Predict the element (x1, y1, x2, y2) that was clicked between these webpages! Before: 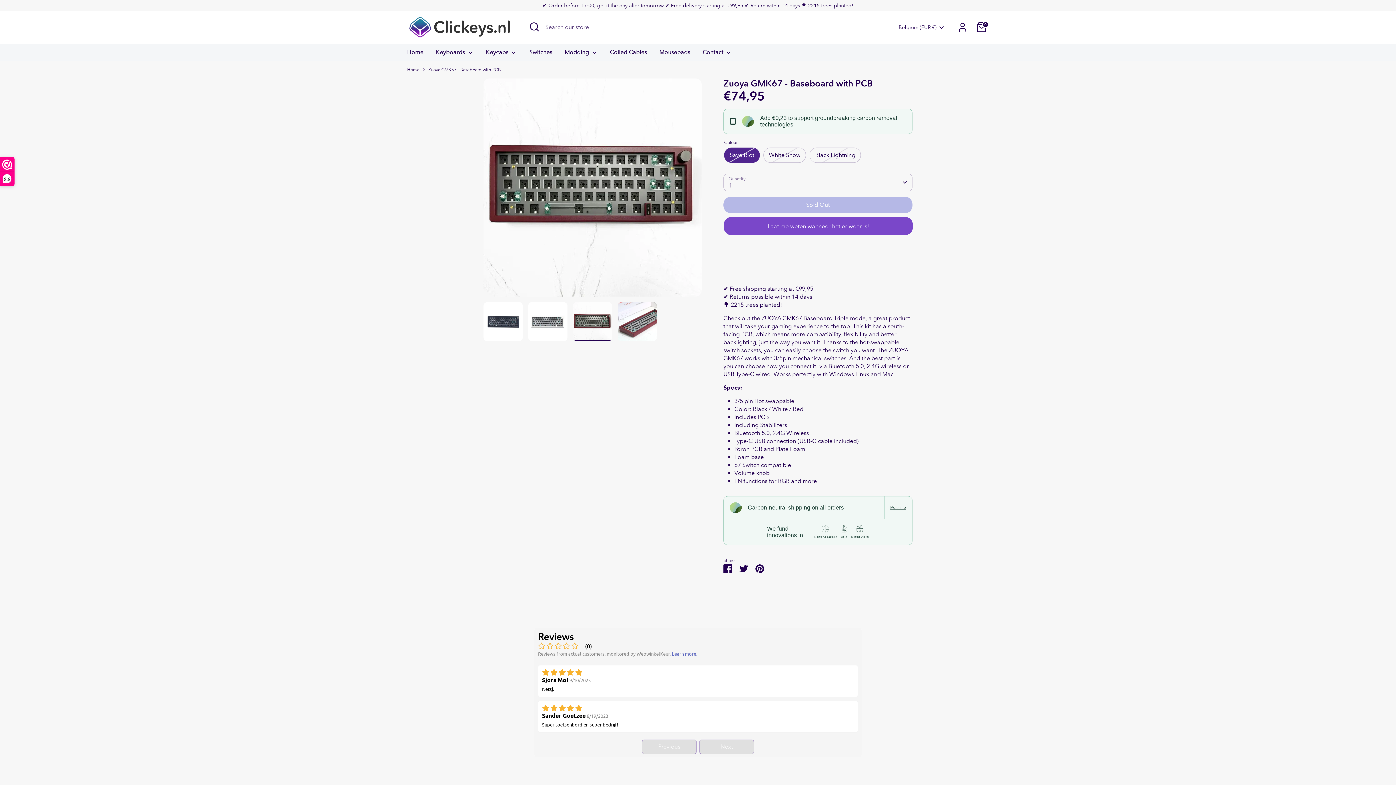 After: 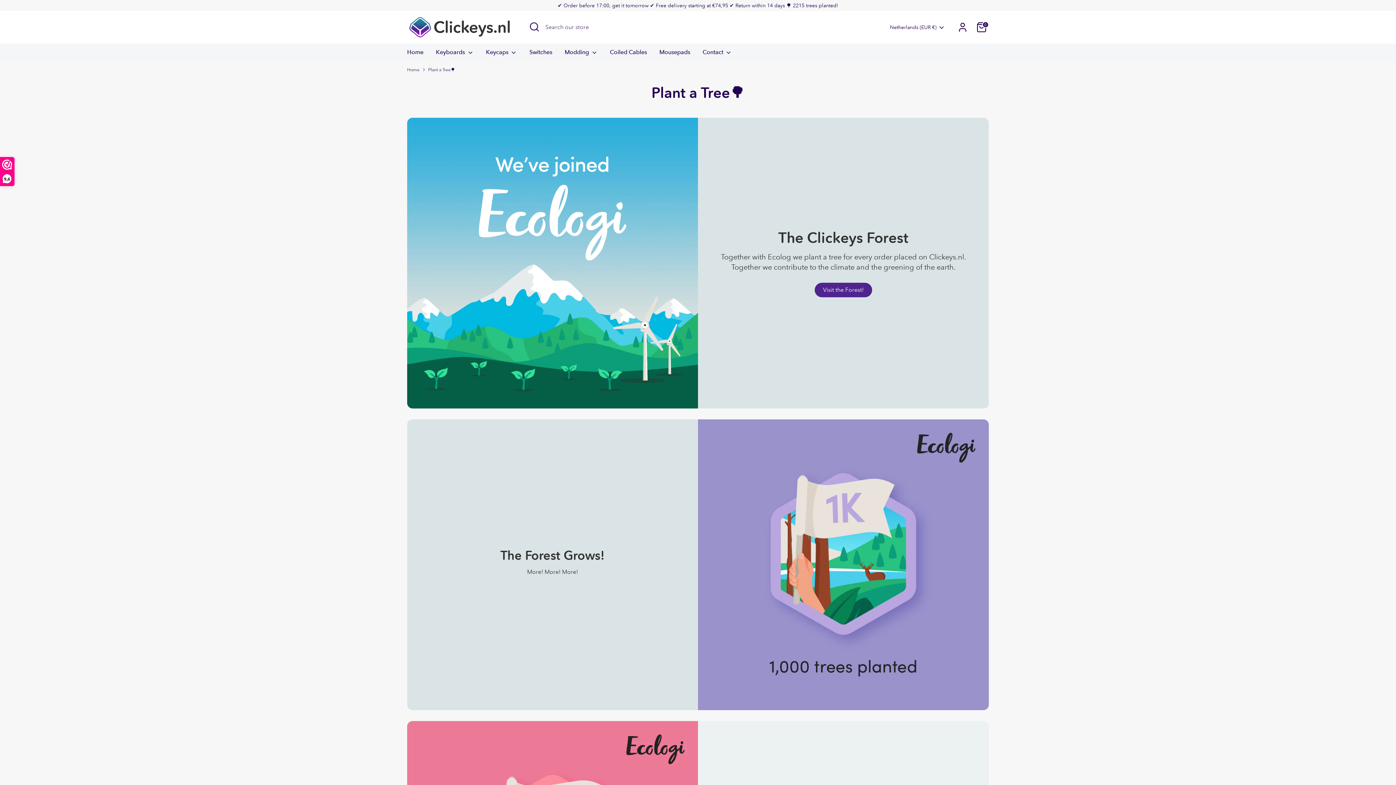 Action: label: 2215 trees planted! bbox: (808, 2, 853, 8)